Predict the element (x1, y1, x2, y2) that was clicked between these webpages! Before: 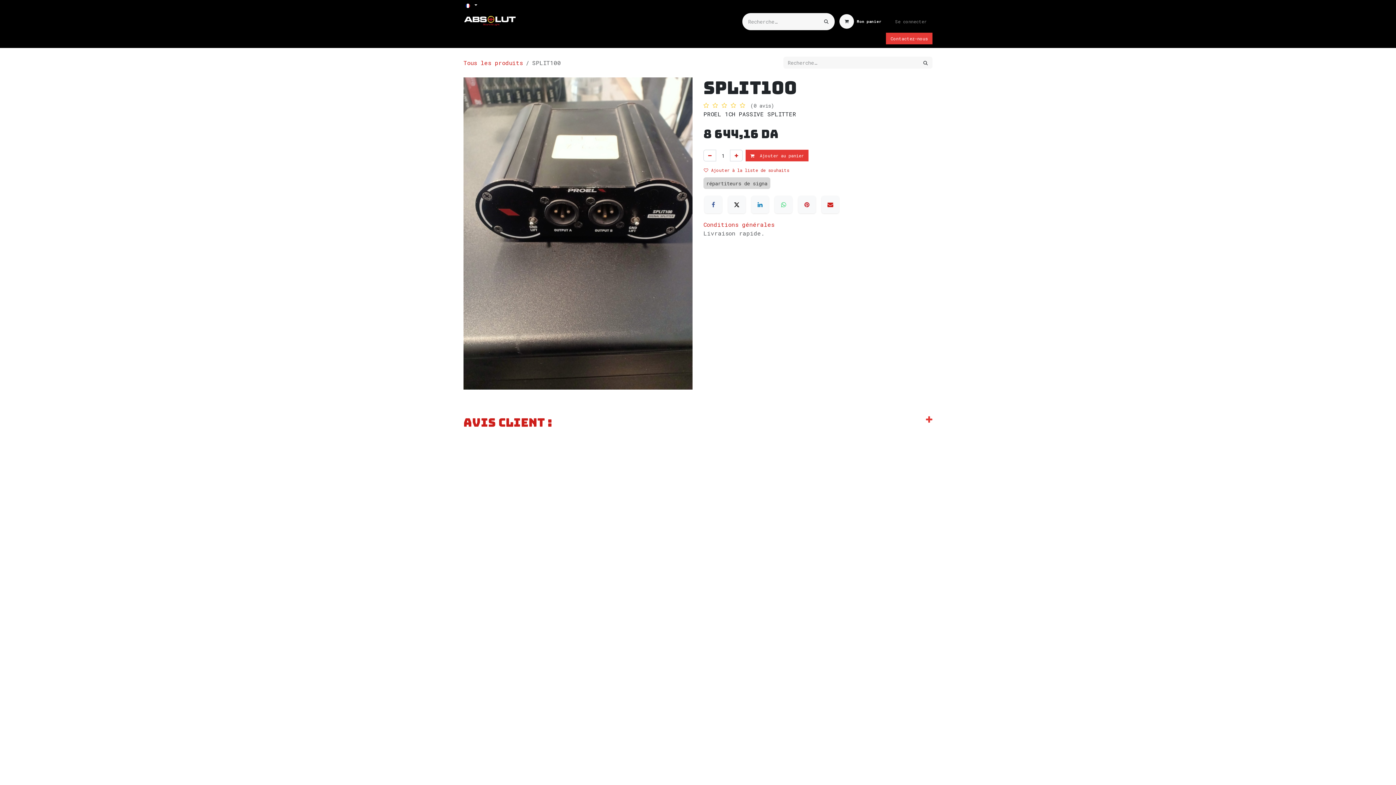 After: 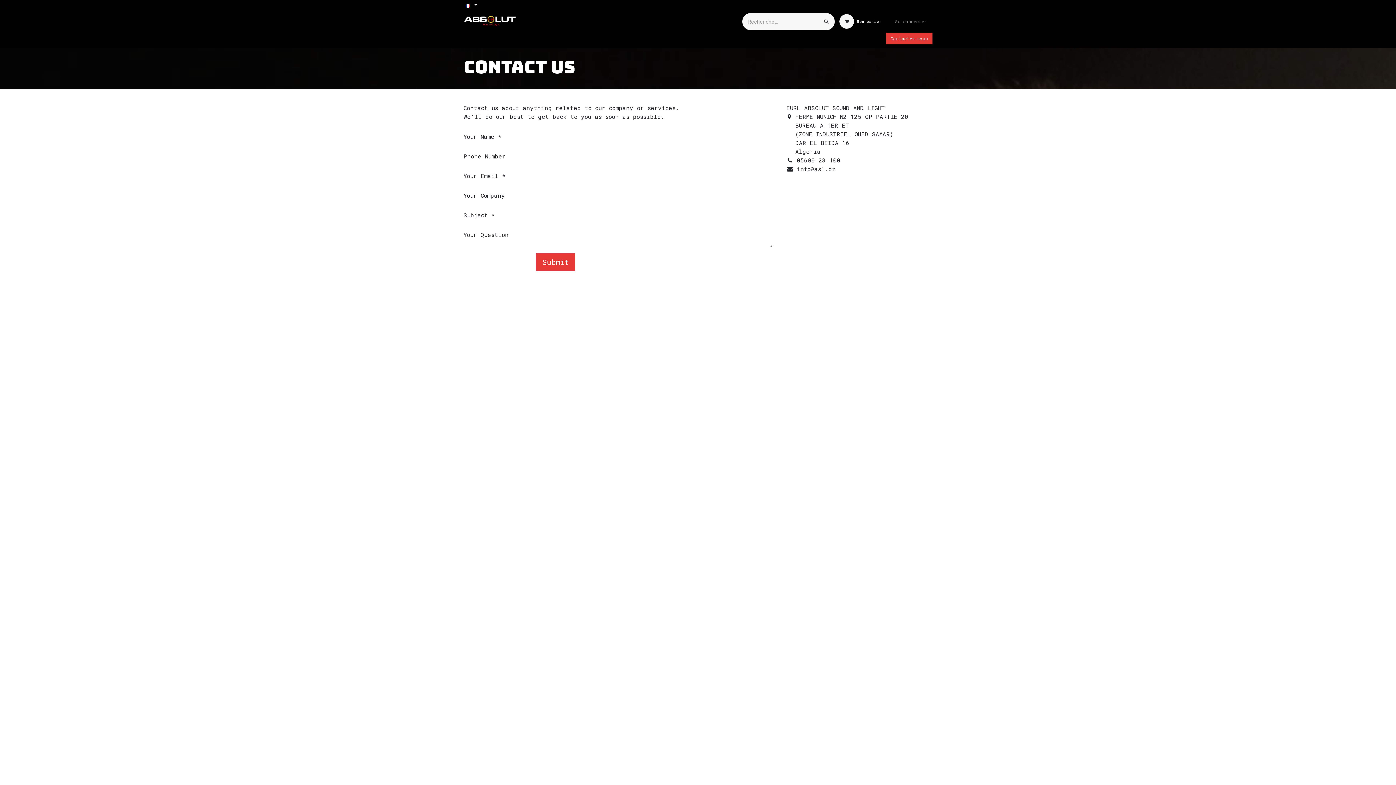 Action: label: Contactez-nous bbox: (886, 32, 932, 44)